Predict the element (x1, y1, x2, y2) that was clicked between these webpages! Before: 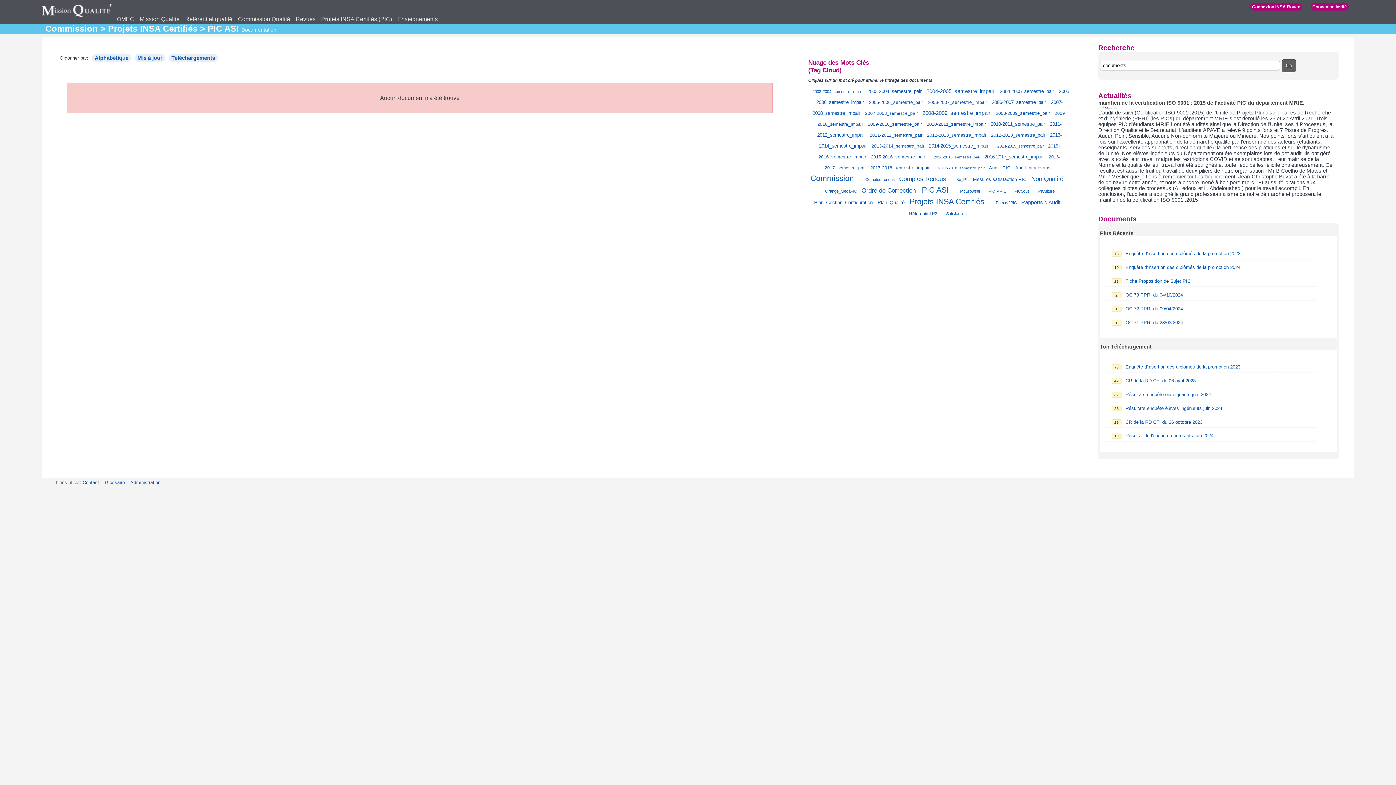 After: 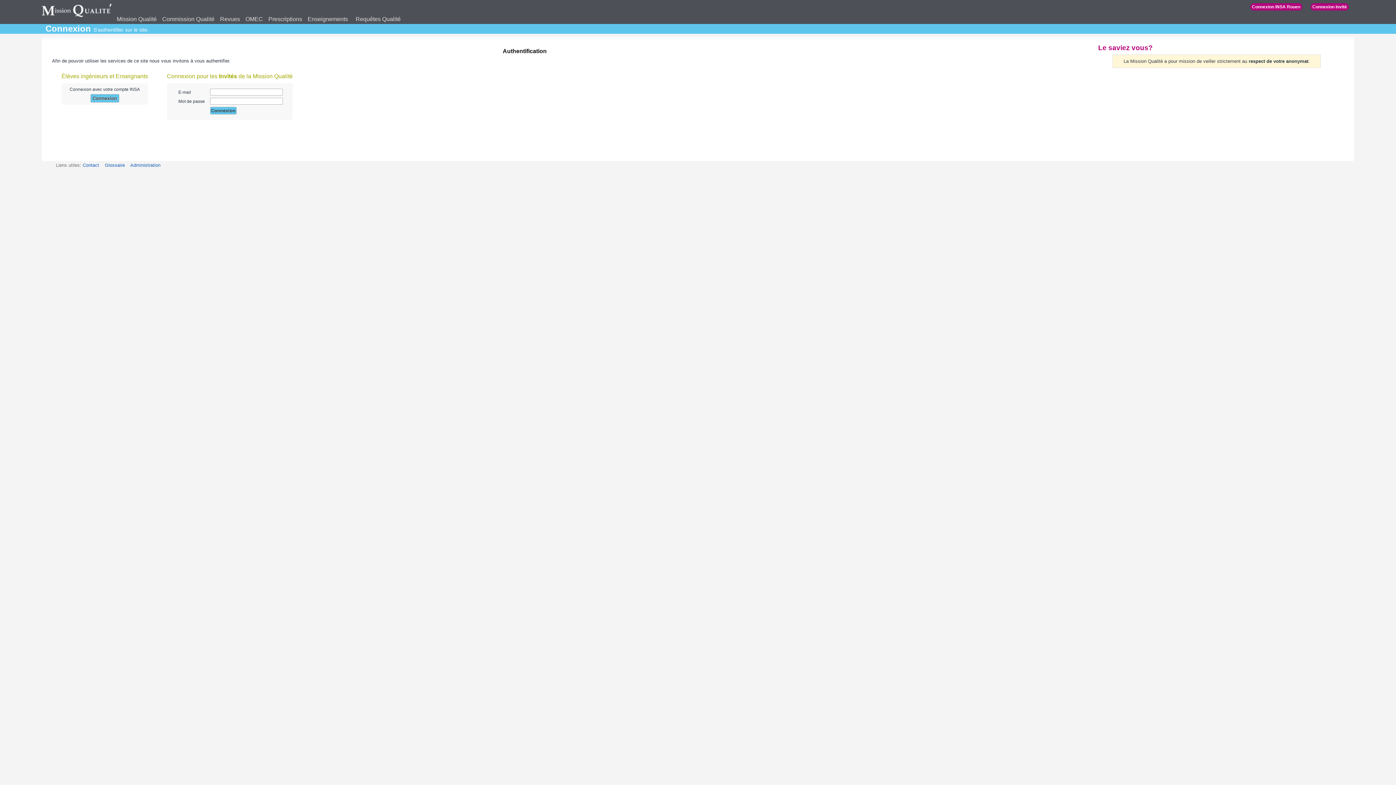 Action: label: CR de la RD CFI du 26 octobre 2023 bbox: (1125, 419, 1202, 424)